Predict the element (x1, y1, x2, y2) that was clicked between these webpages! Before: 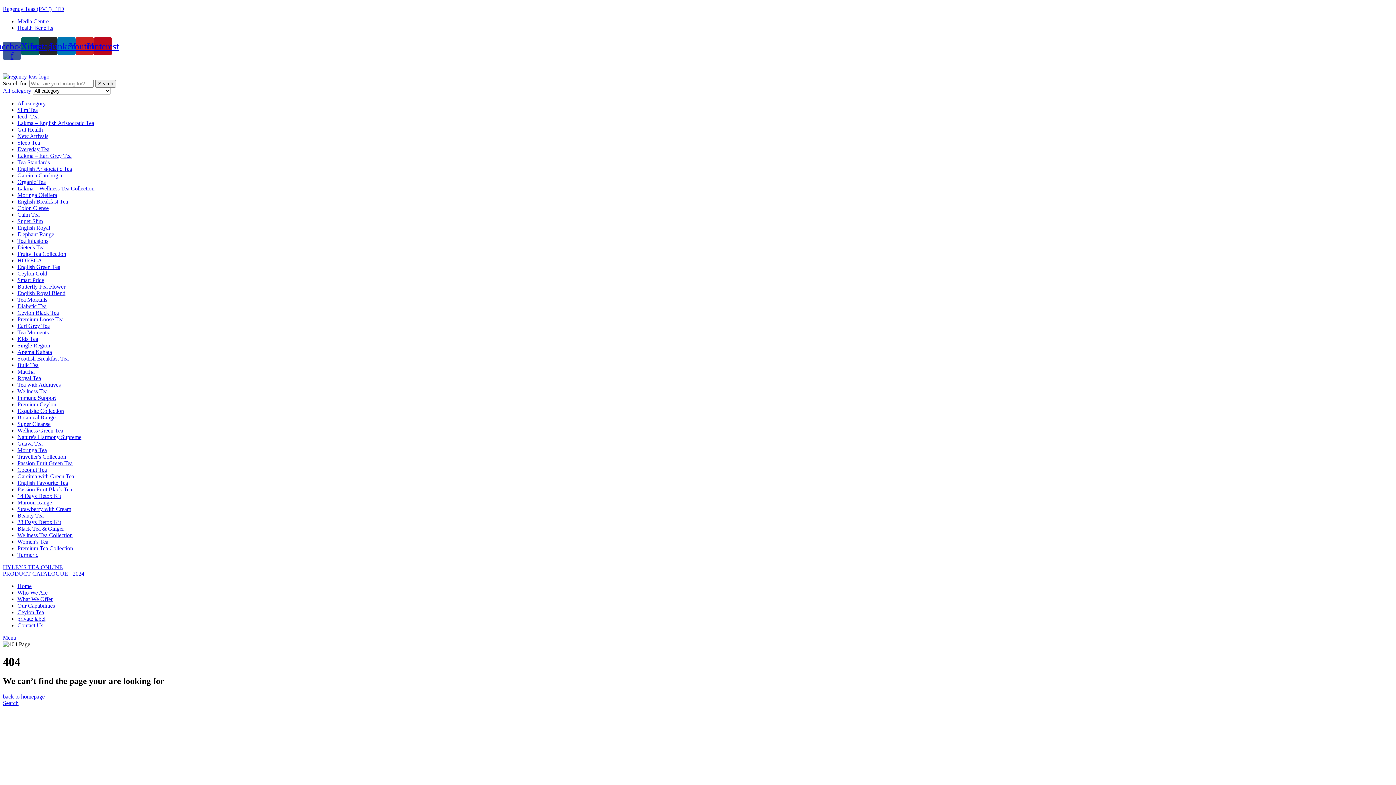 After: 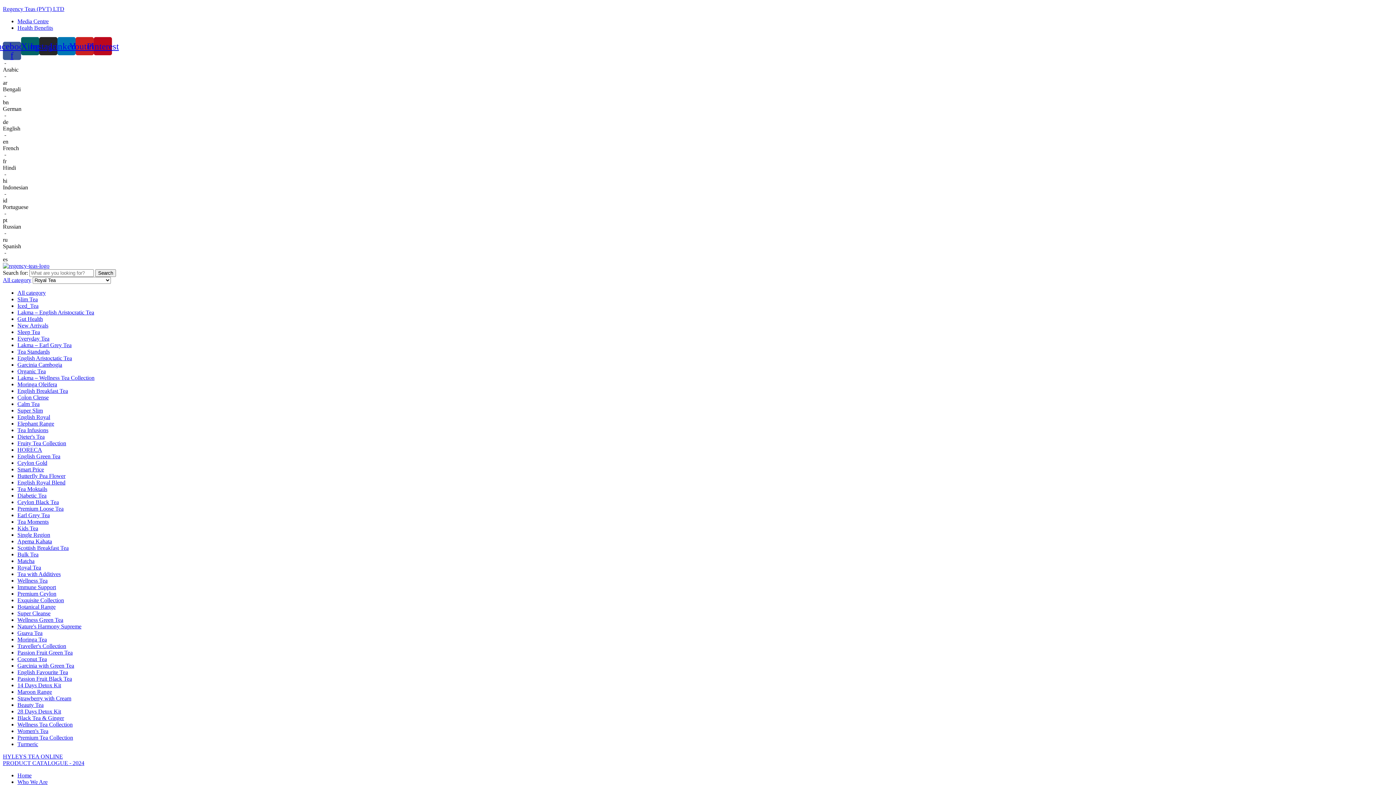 Action: label: Royal Tea bbox: (17, 375, 41, 381)